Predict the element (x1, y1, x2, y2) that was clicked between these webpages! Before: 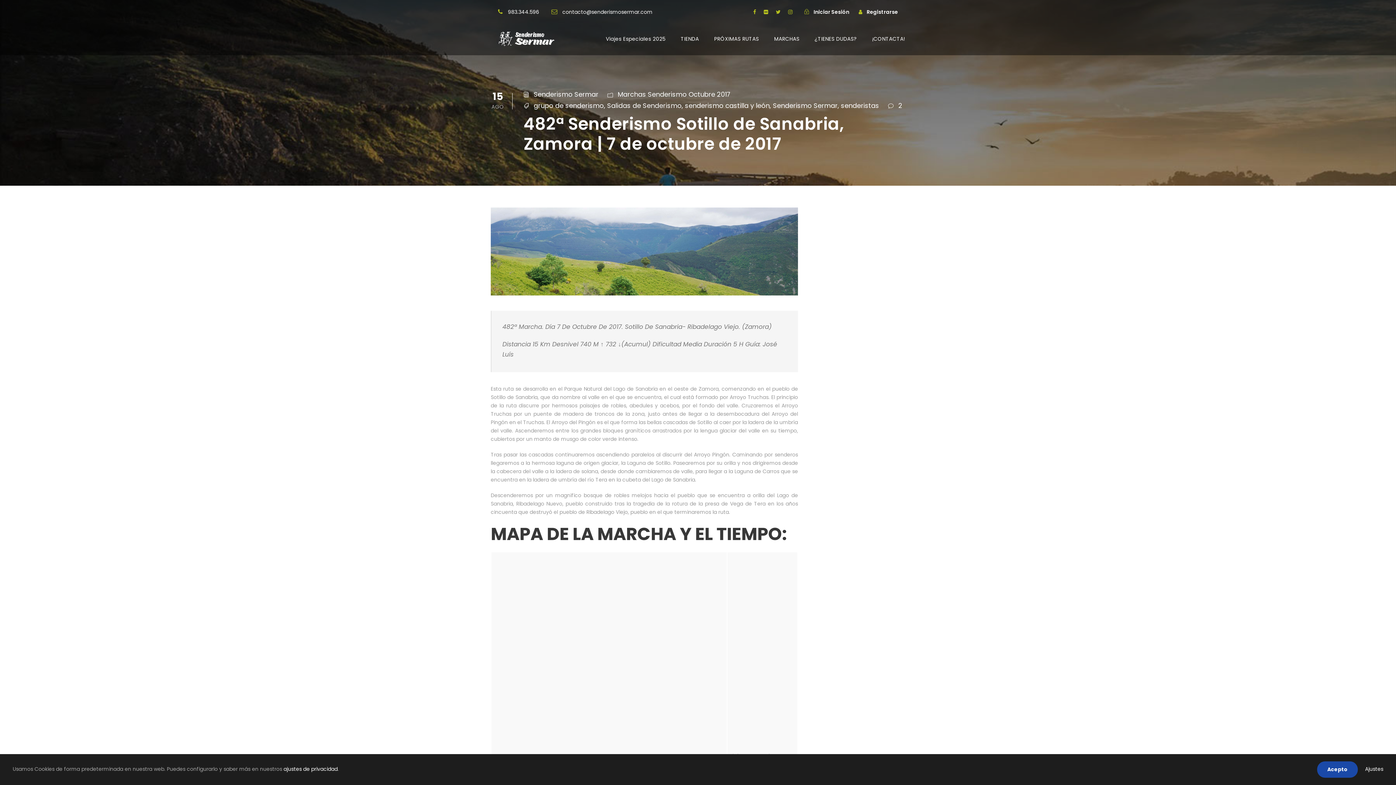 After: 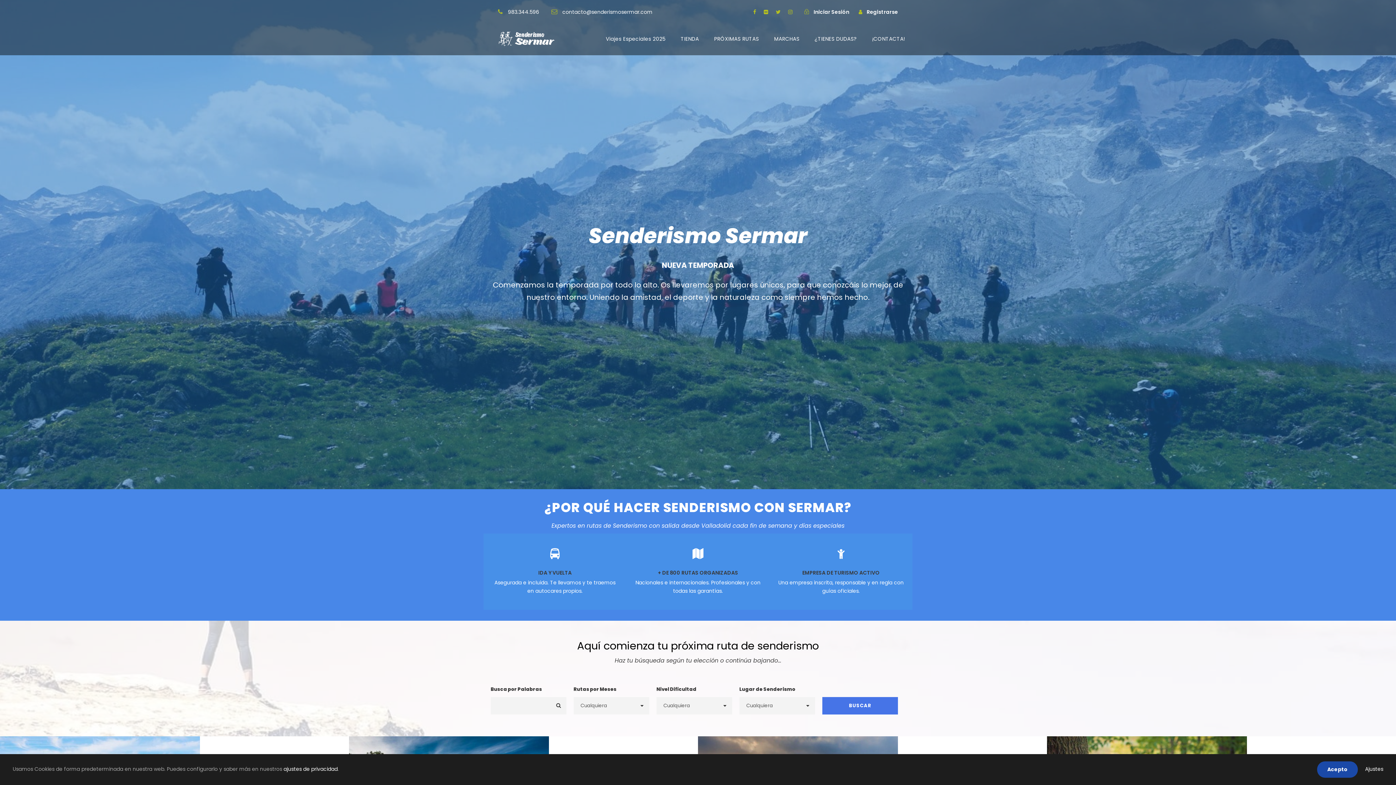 Action: bbox: (490, 34, 563, 41)